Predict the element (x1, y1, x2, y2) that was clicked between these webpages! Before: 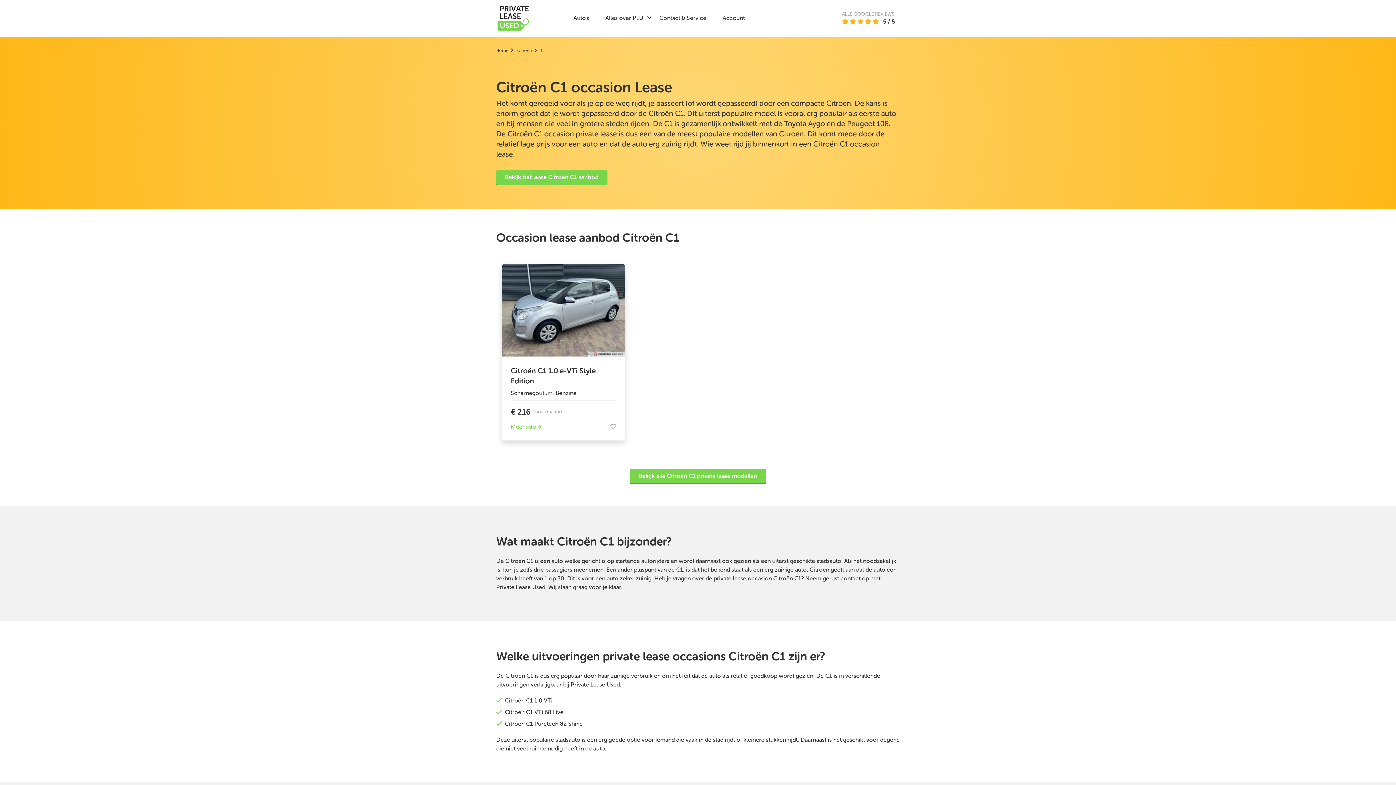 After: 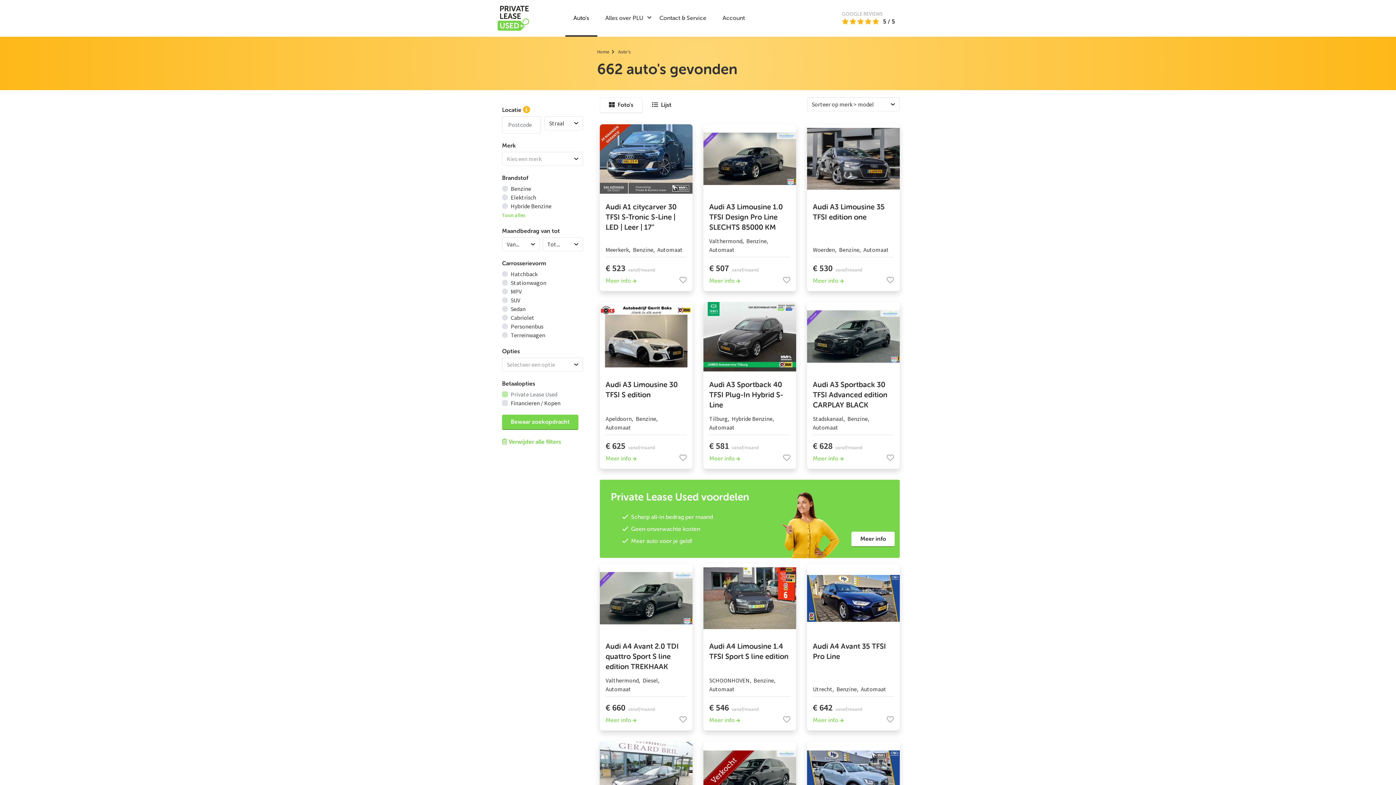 Action: label: Auto's bbox: (565, 0, 597, 36)